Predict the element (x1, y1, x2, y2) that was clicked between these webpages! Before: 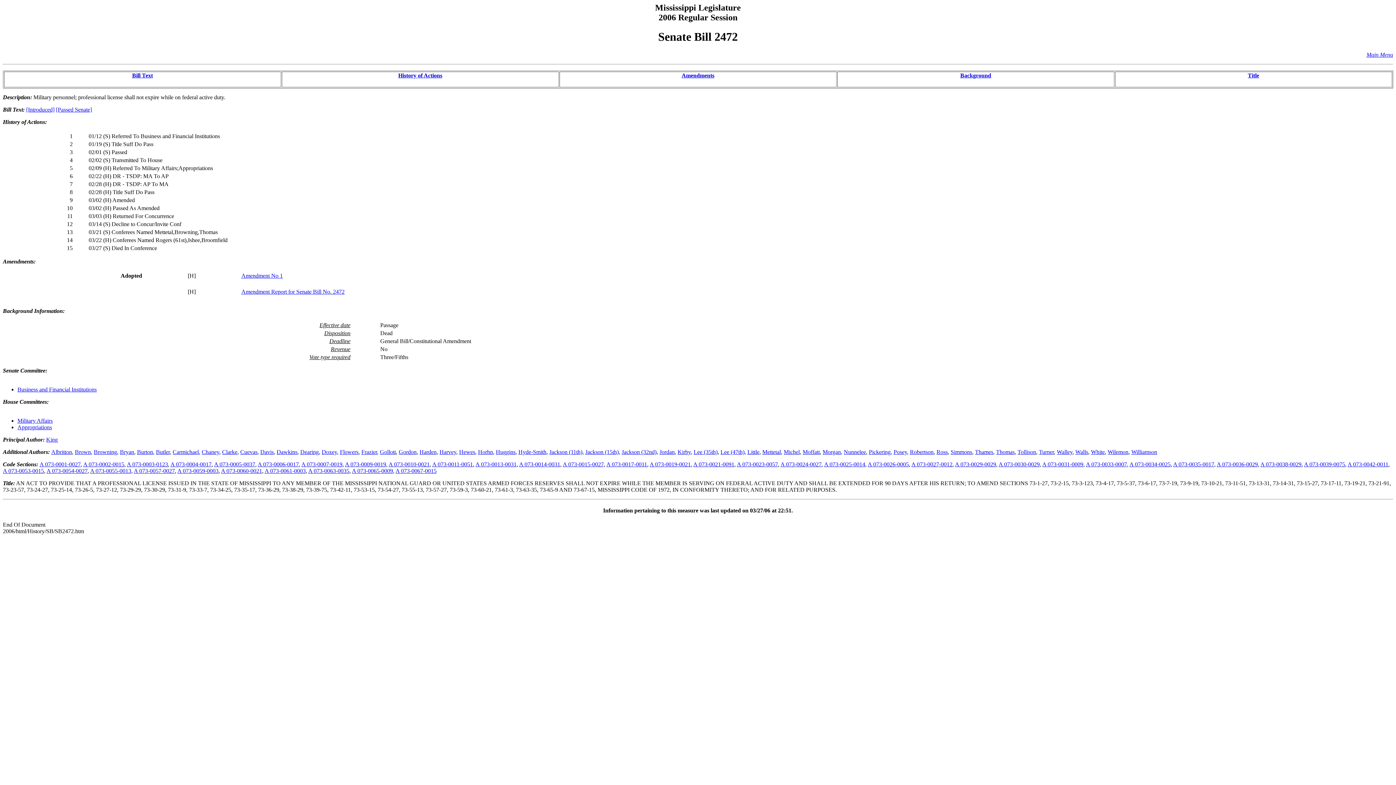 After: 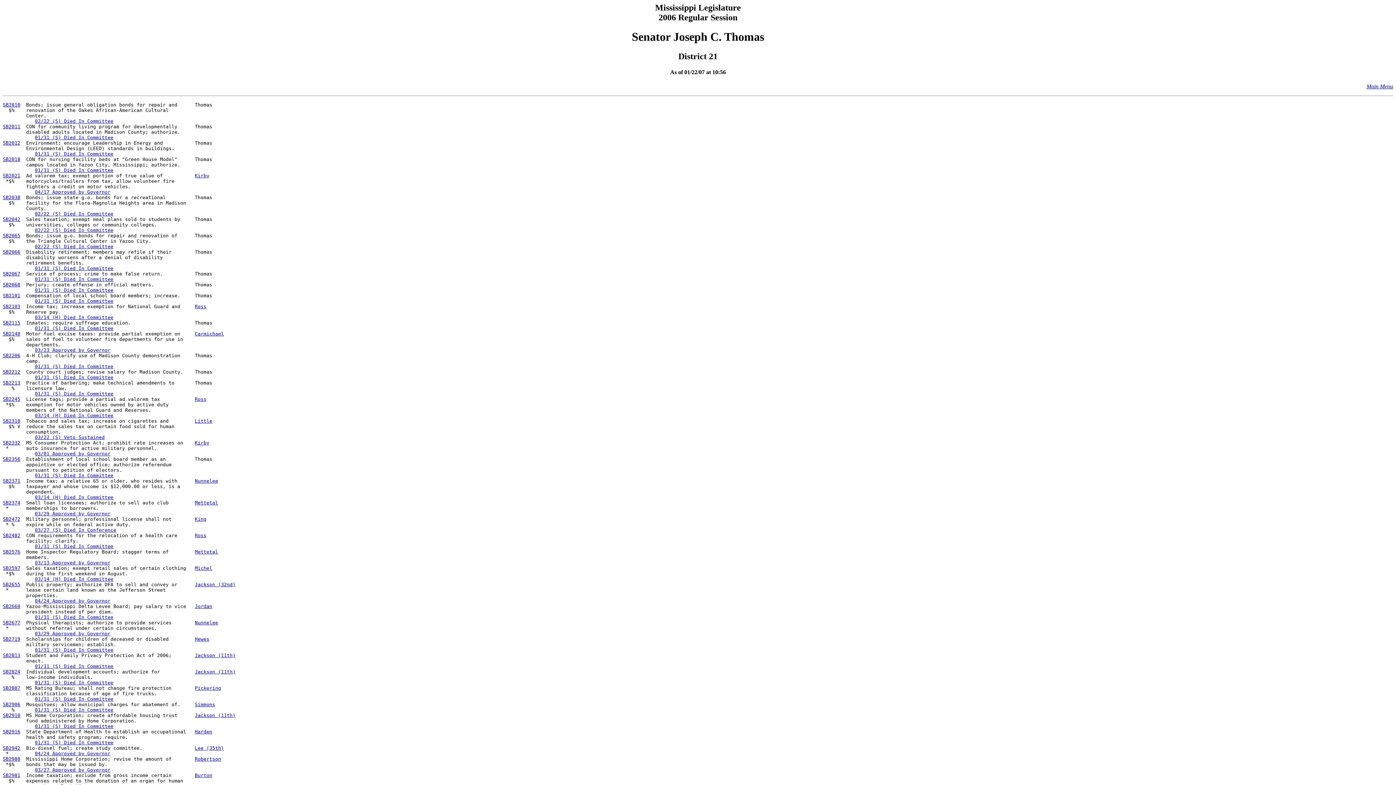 Action: label: Thomas bbox: (996, 449, 1014, 455)